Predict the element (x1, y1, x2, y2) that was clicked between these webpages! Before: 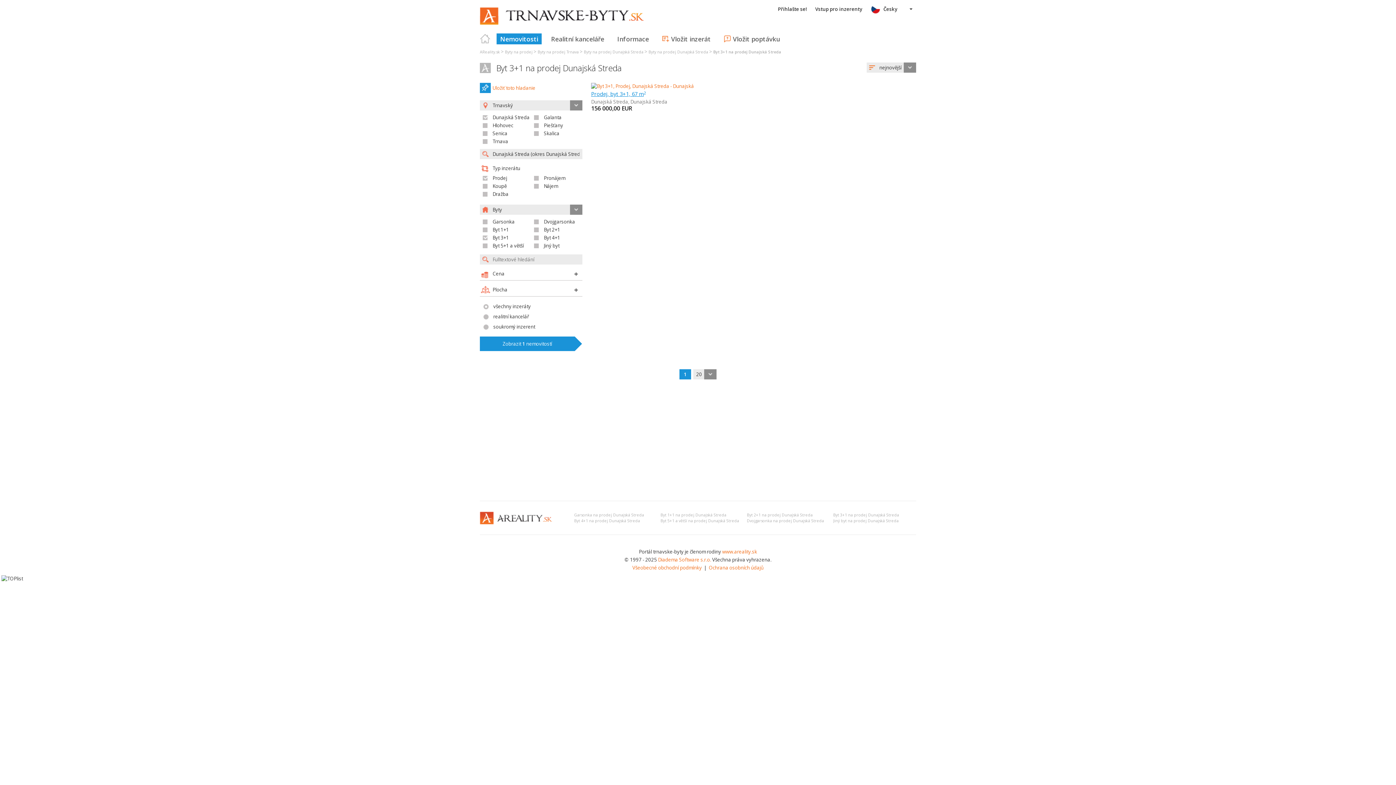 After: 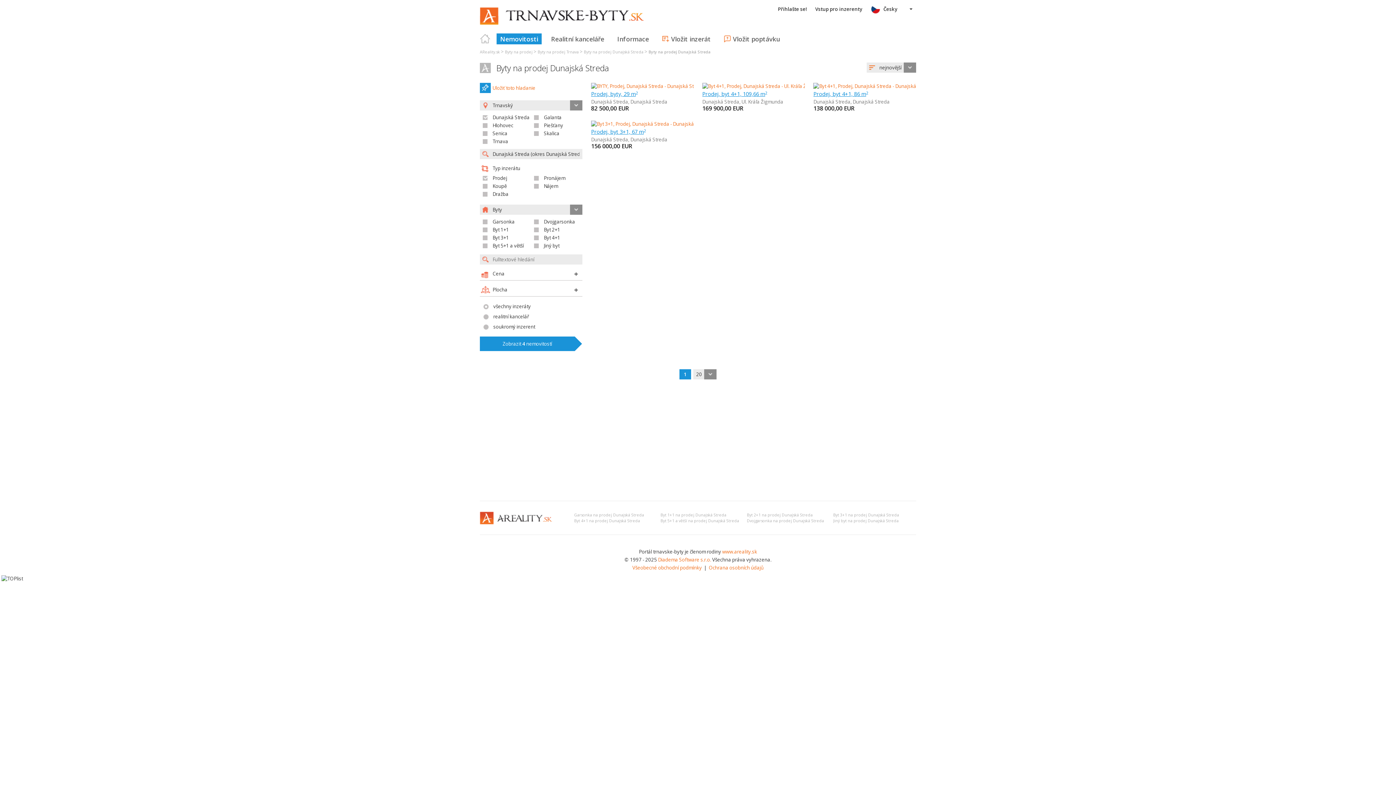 Action: label: Byty na prodej Dunajská Streda bbox: (648, 49, 708, 54)